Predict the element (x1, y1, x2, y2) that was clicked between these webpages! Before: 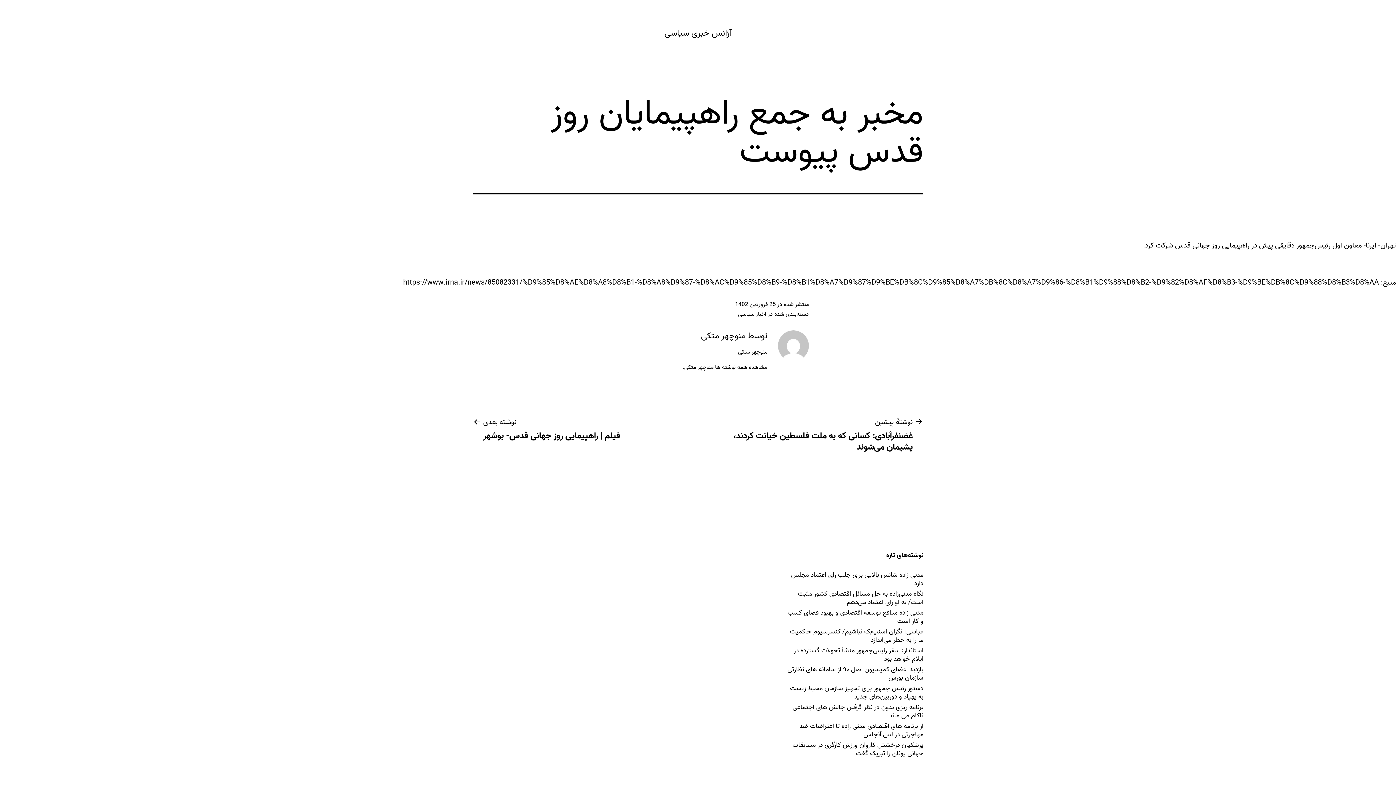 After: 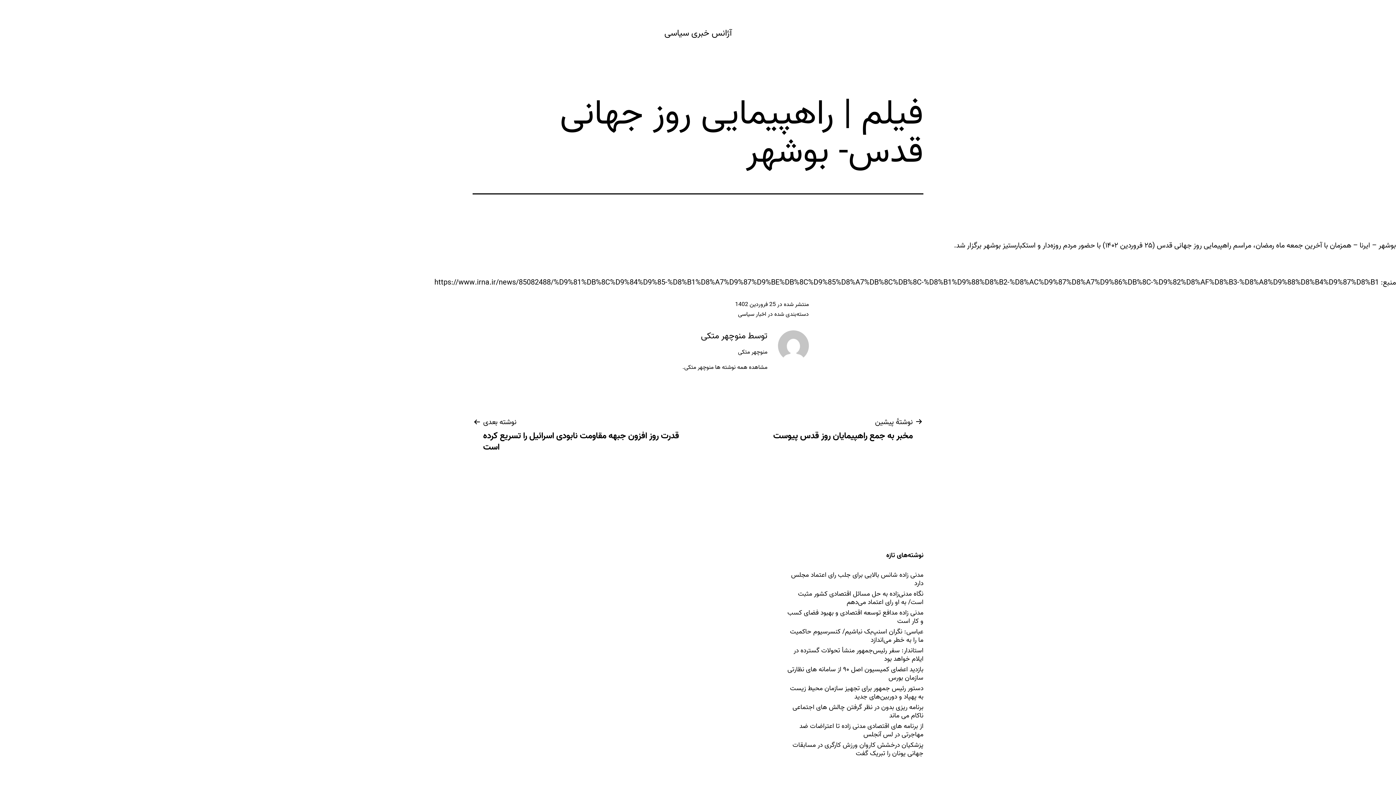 Action: bbox: (472, 416, 630, 441) label: نوشته بعدی

فیلم | راهپیمایی روز جهانی قدس- بوشهر